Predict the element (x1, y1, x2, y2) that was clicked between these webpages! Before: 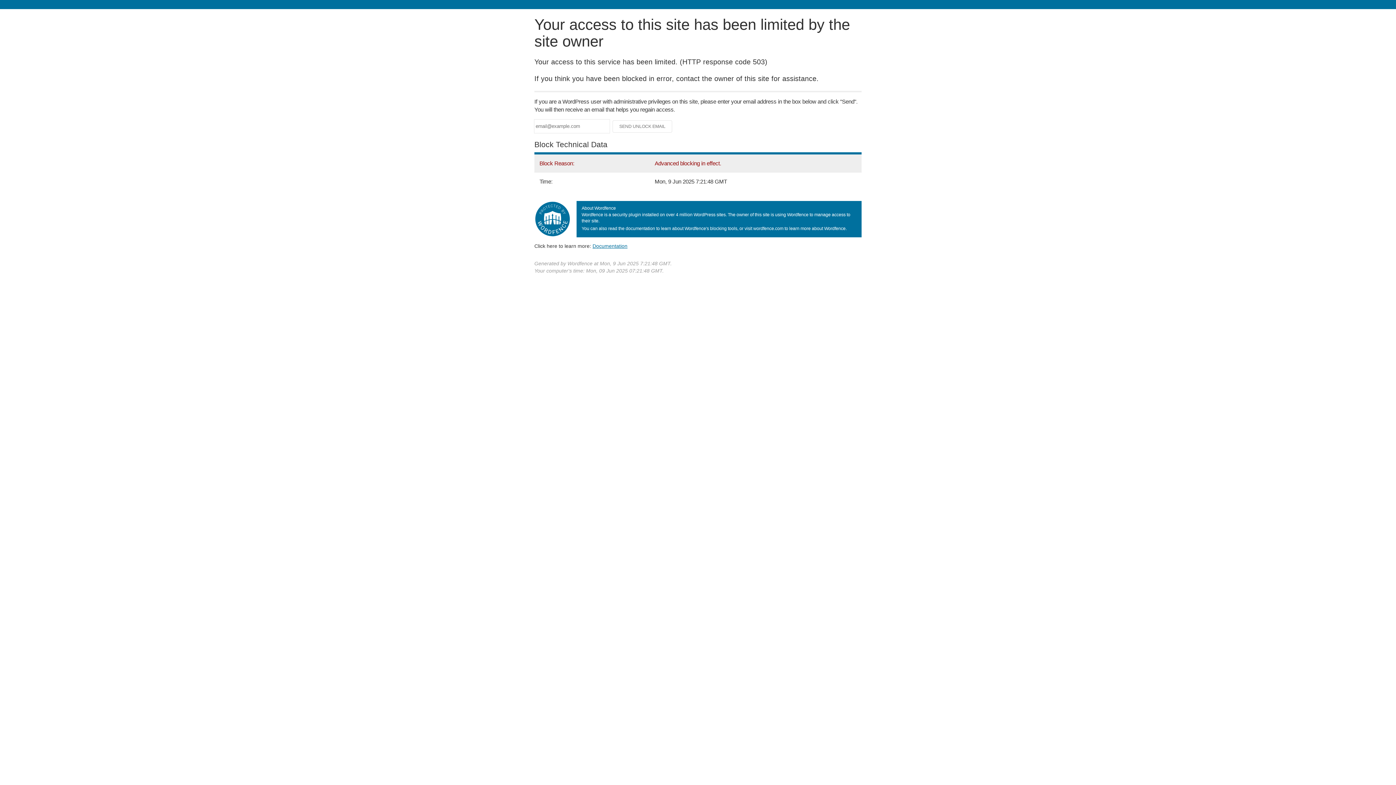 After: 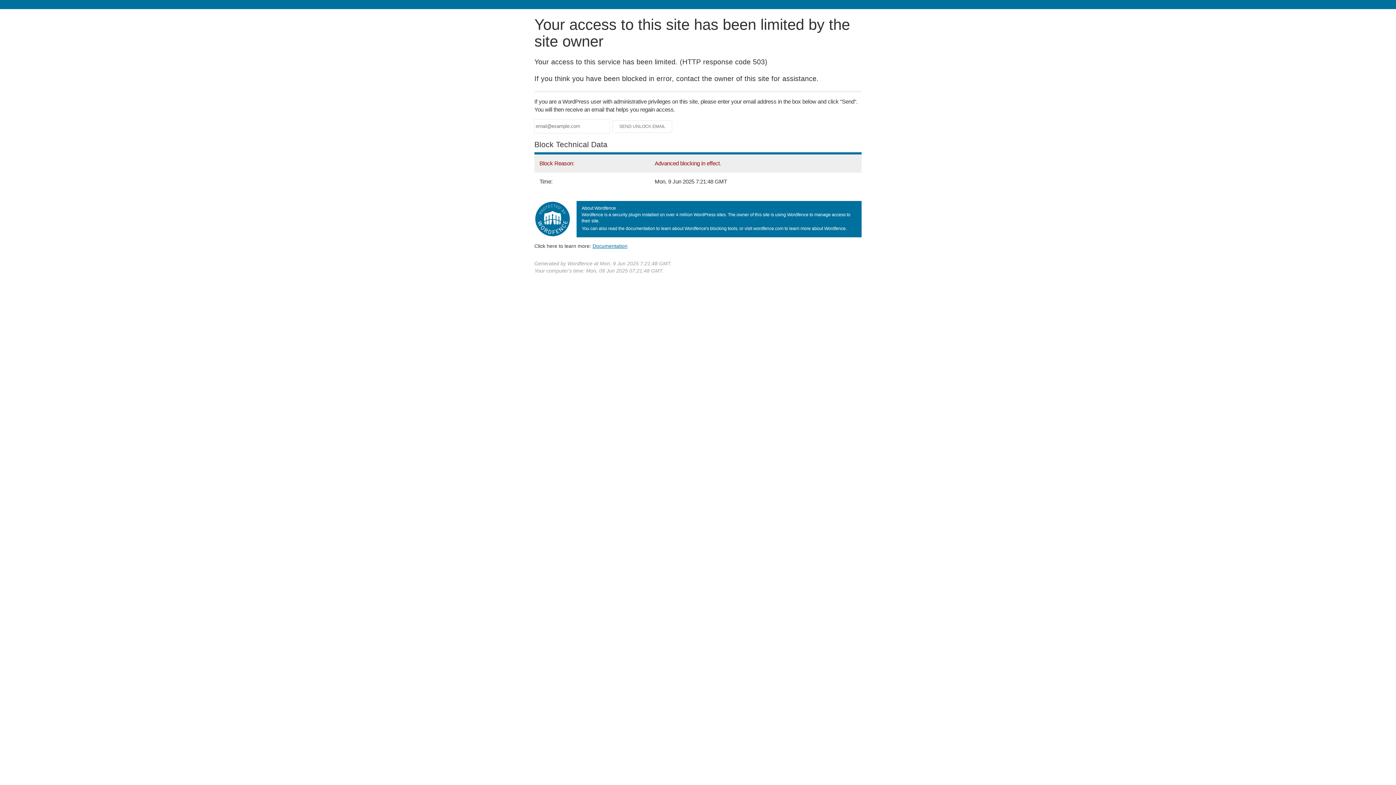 Action: bbox: (592, 243, 627, 248) label: Documentation